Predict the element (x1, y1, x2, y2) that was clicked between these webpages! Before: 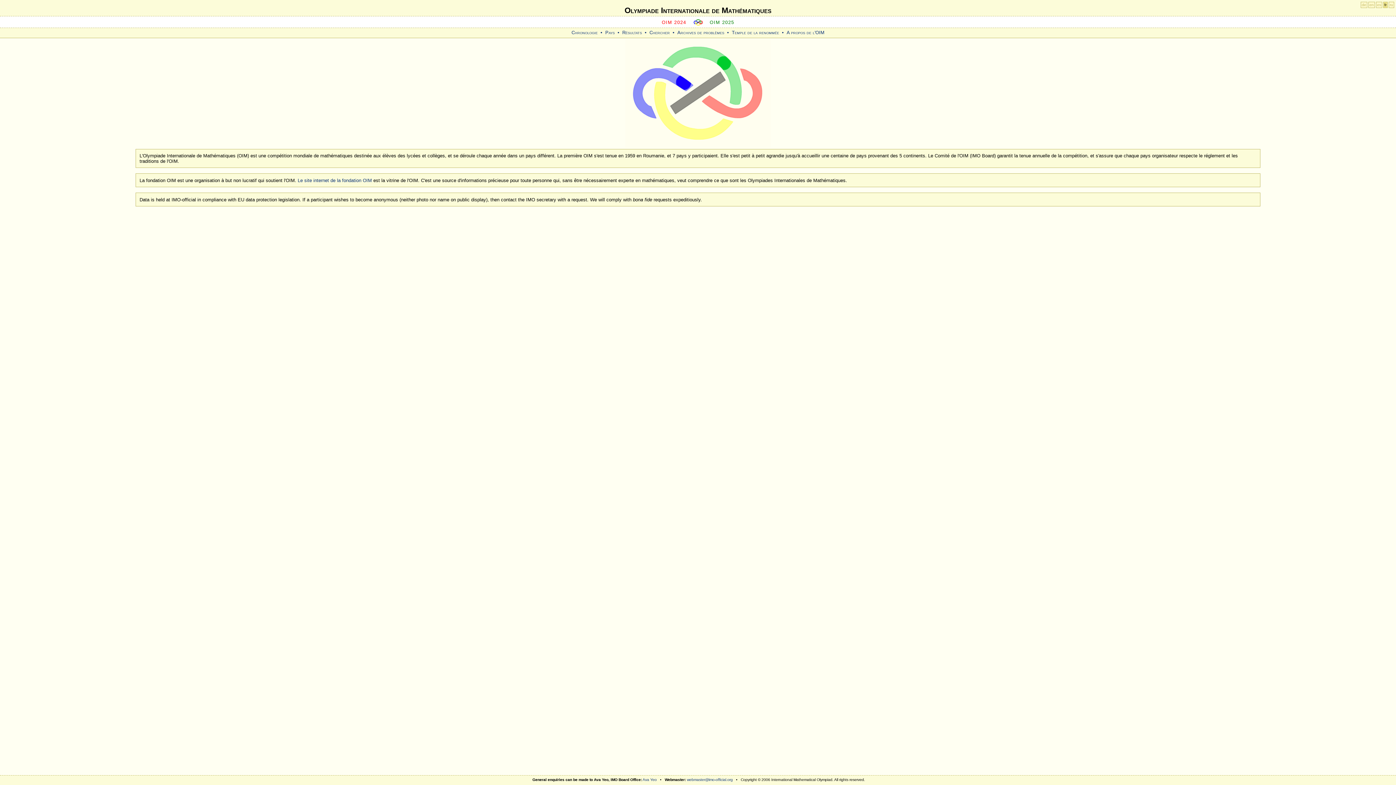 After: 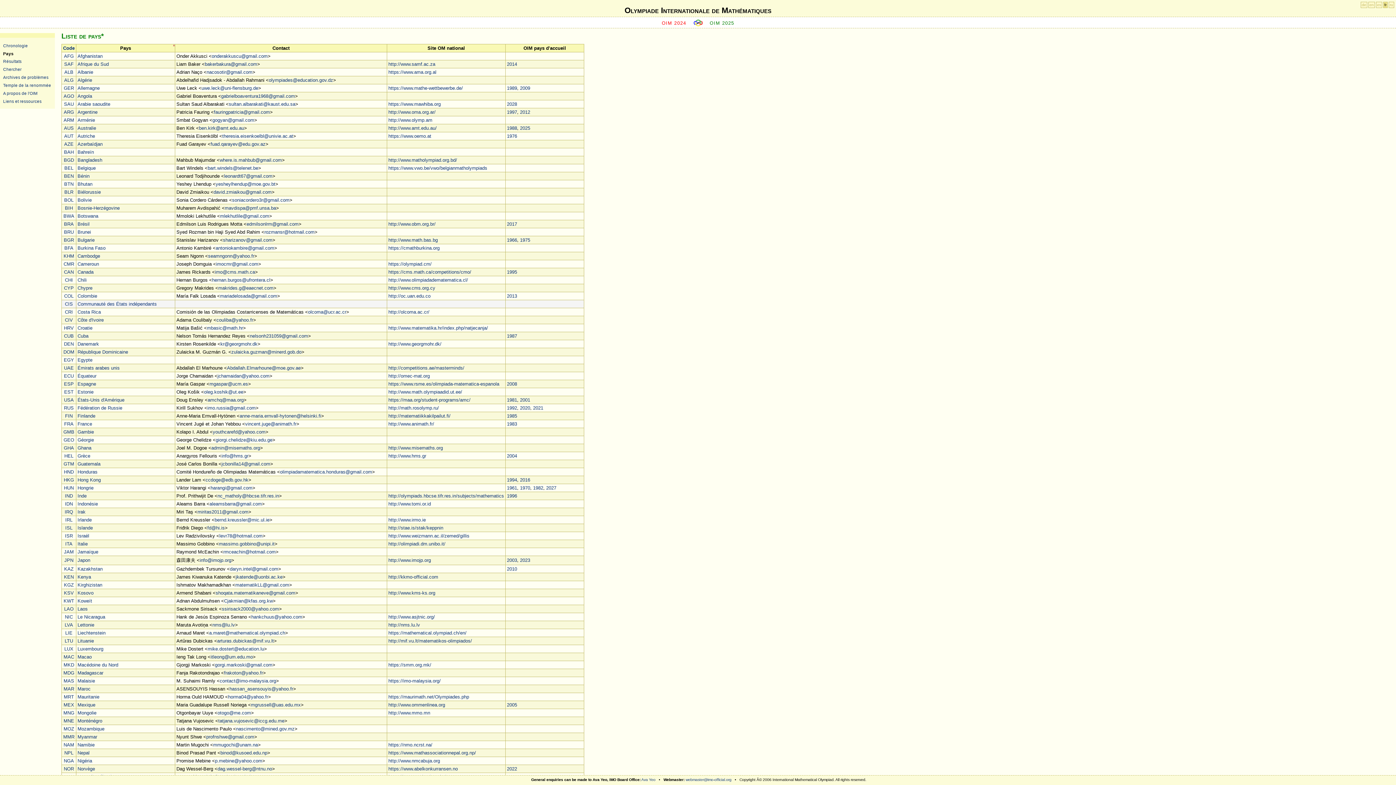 Action: bbox: (604, 29, 616, 35) label: Pays